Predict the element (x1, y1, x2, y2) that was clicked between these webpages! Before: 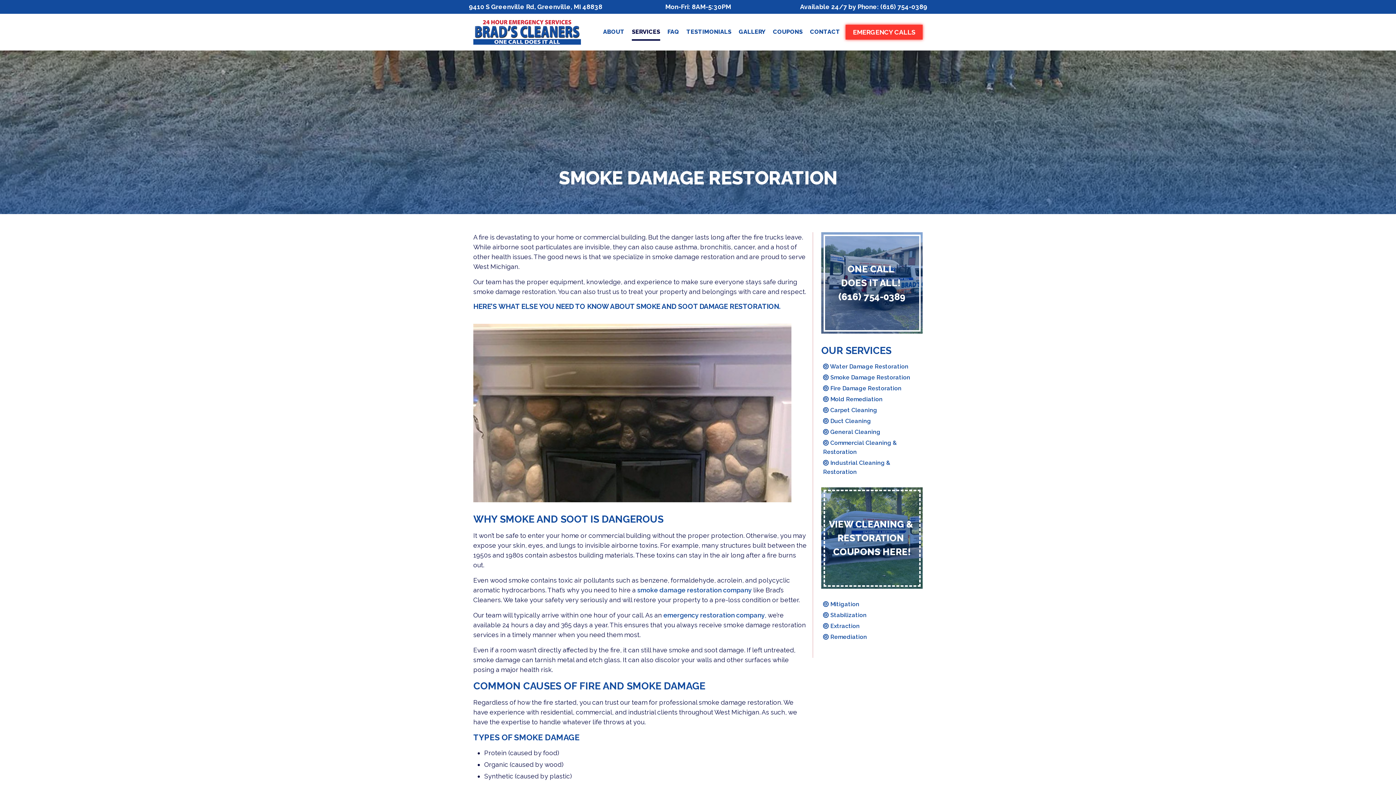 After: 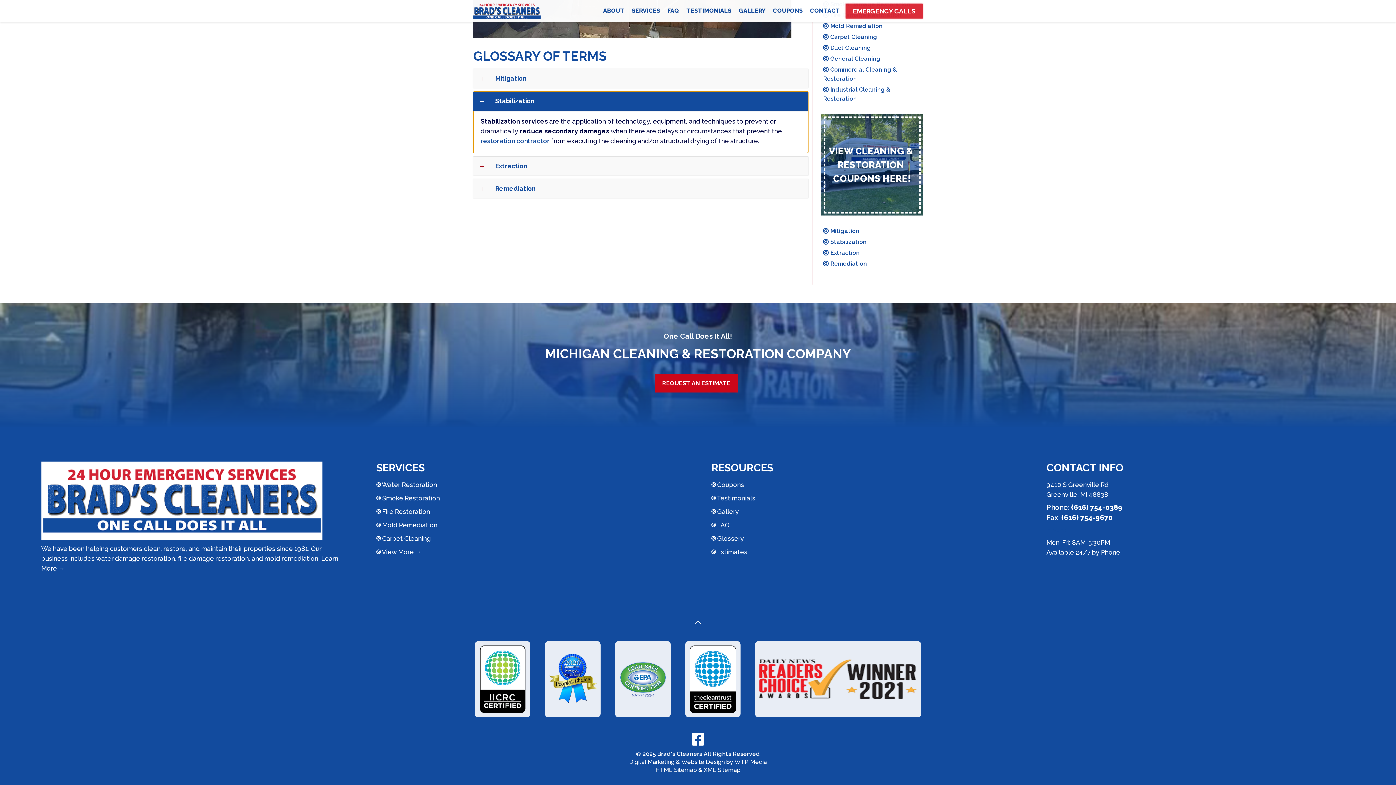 Action: bbox: (823, 612, 866, 618) label:  Stabilization